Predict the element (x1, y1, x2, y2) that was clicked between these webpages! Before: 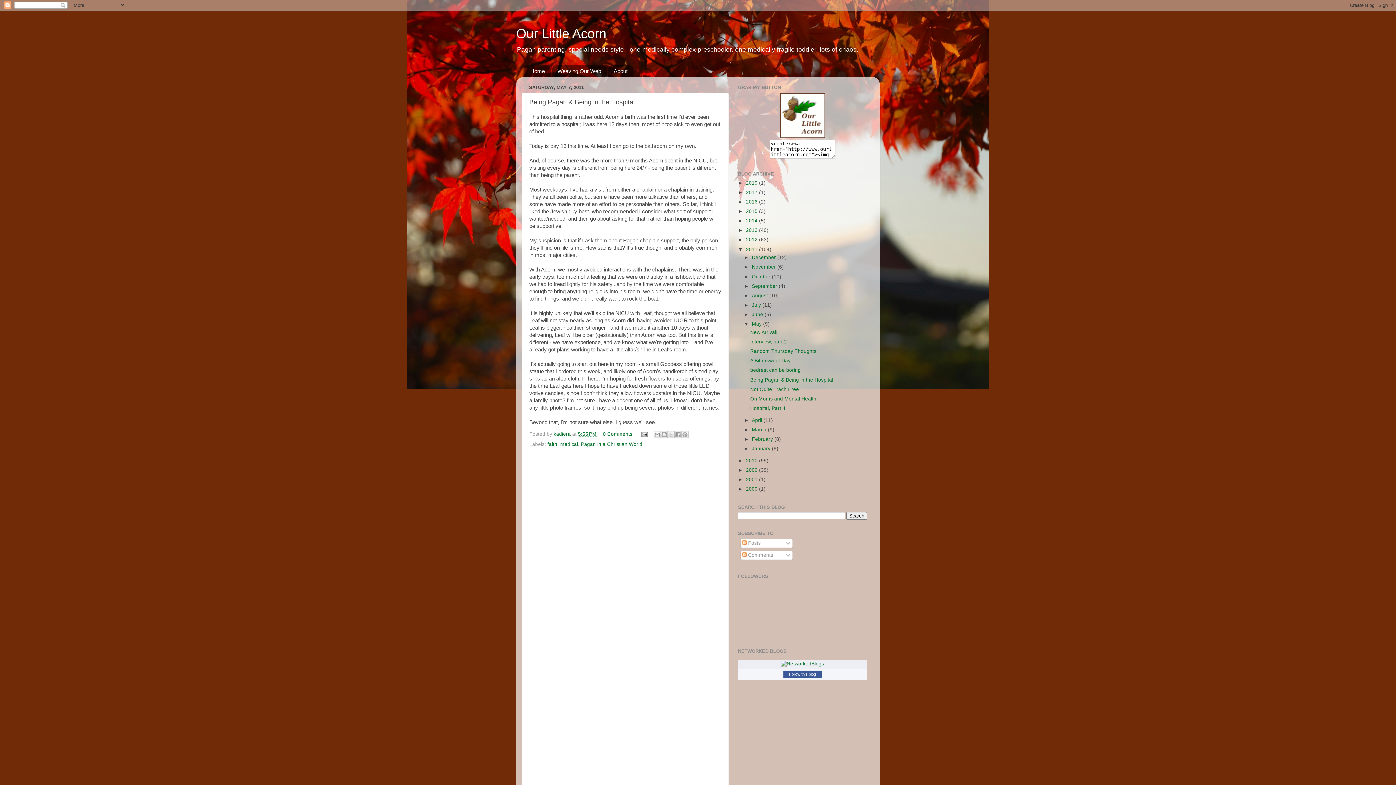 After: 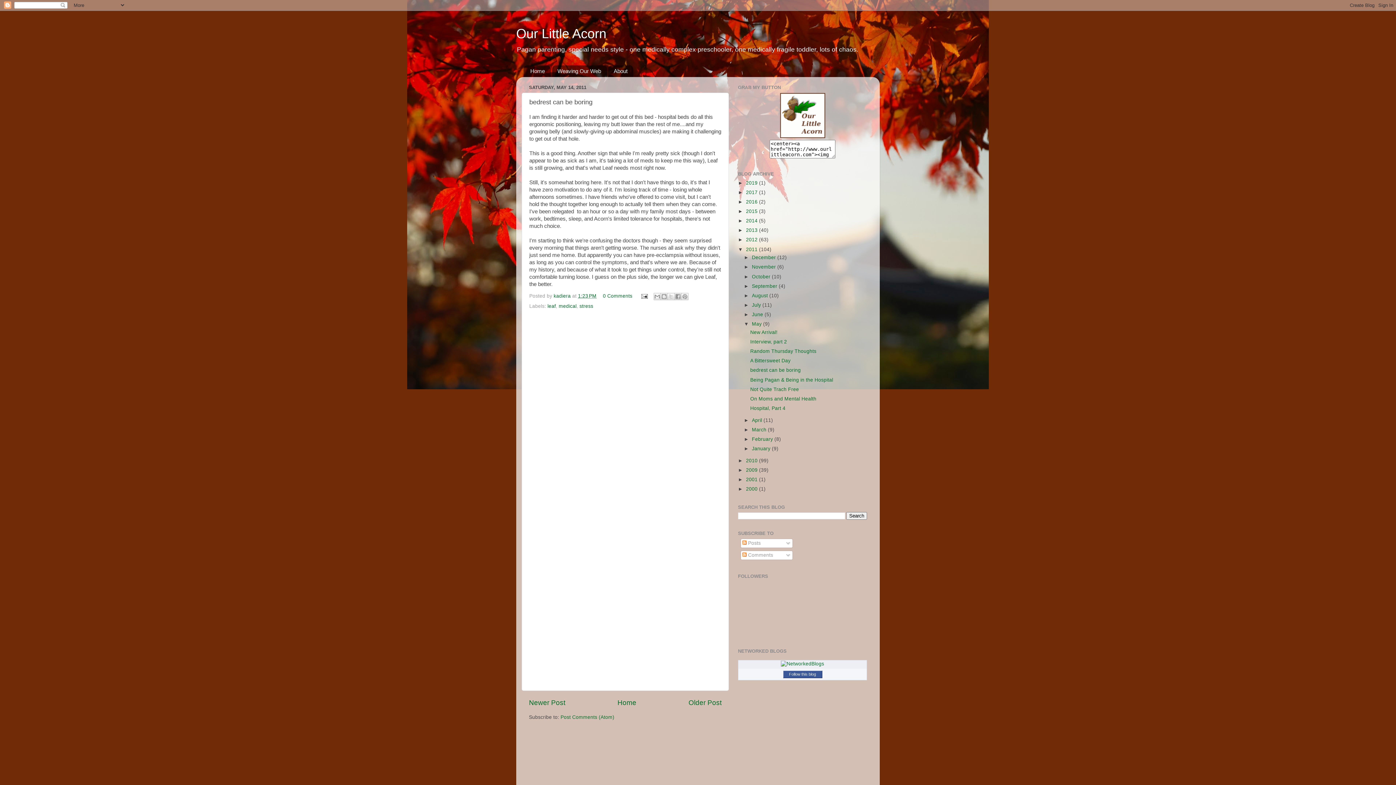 Action: bbox: (750, 367, 800, 373) label: bedrest can be boring